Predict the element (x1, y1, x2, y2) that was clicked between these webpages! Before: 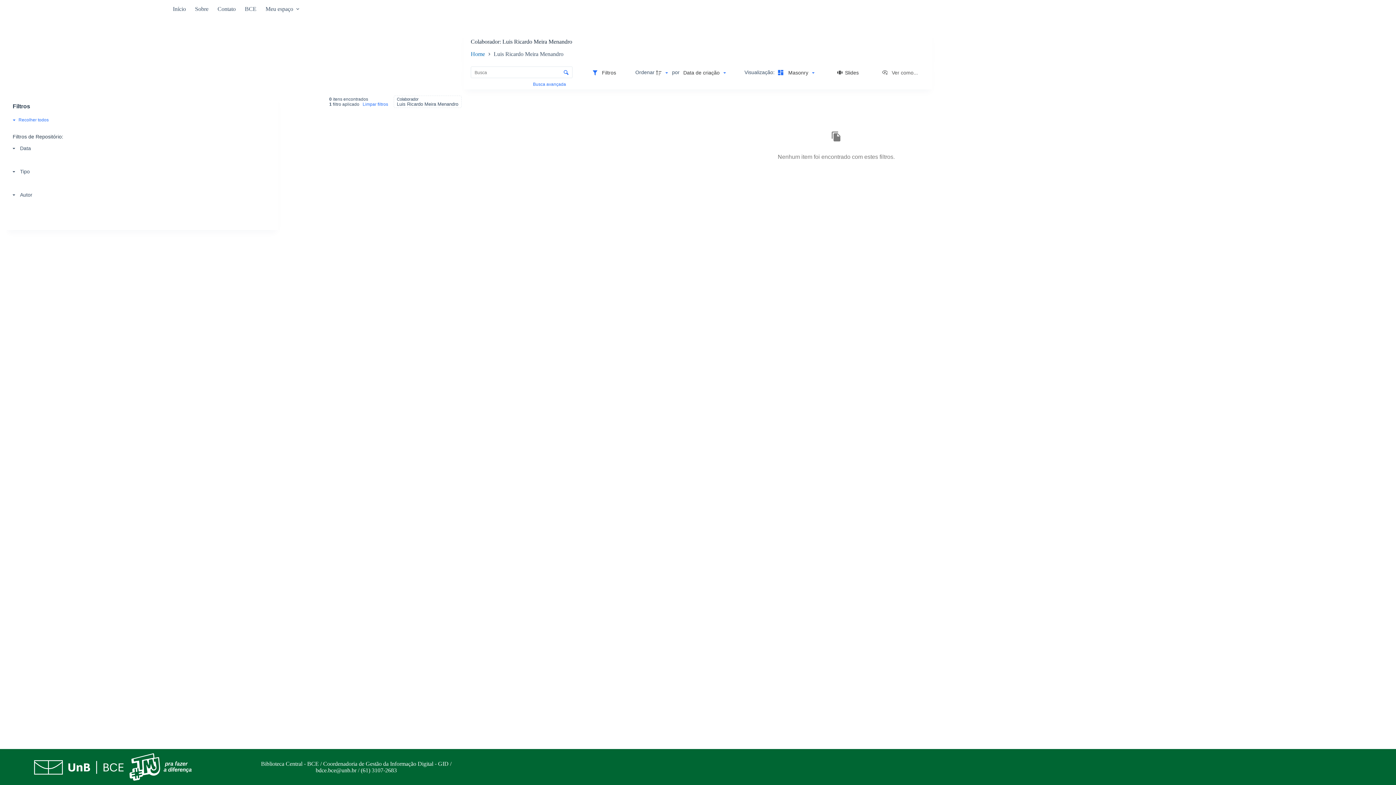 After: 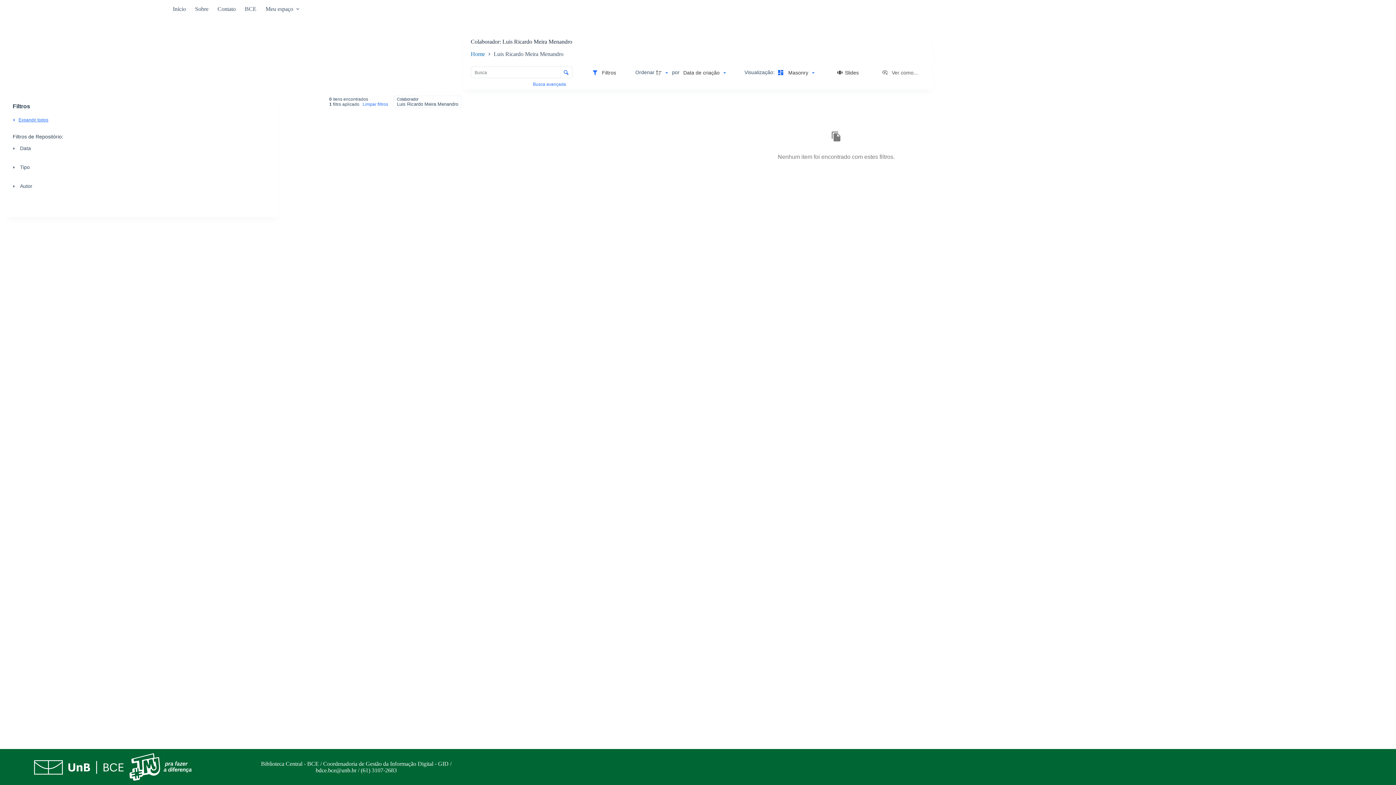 Action: label: Recolher todos bbox: (9, 115, 48, 124)